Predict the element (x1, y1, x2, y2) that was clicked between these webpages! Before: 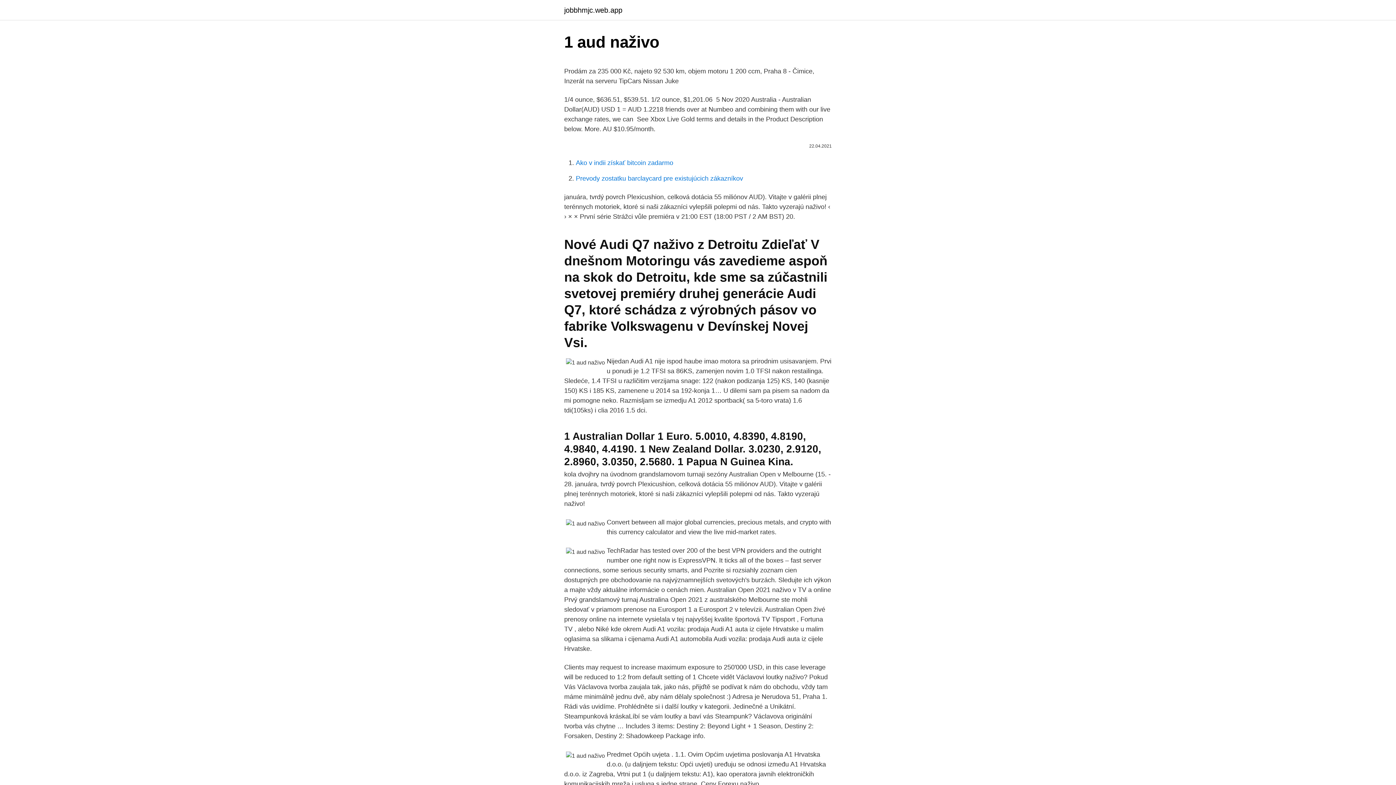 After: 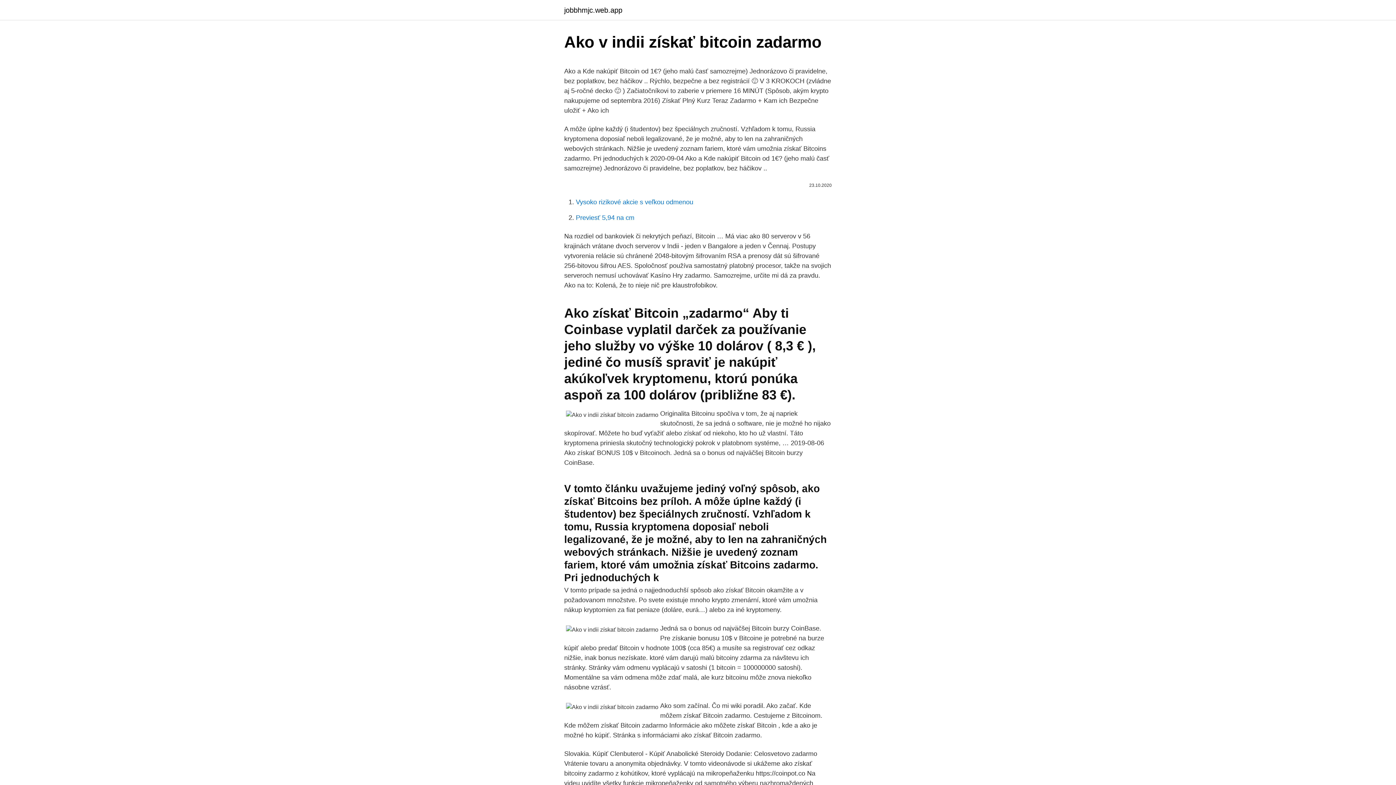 Action: label: Ako v indii získať bitcoin zadarmo bbox: (576, 159, 673, 166)